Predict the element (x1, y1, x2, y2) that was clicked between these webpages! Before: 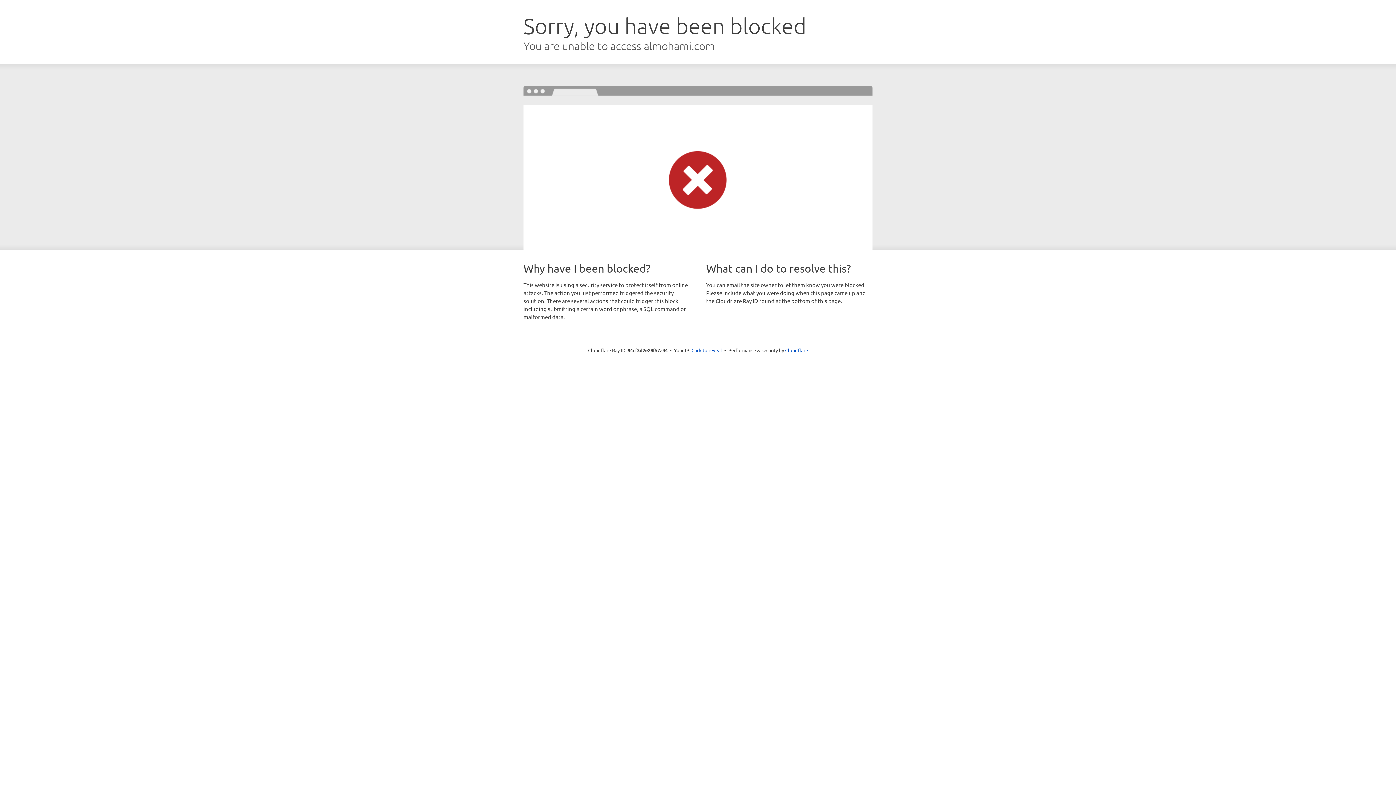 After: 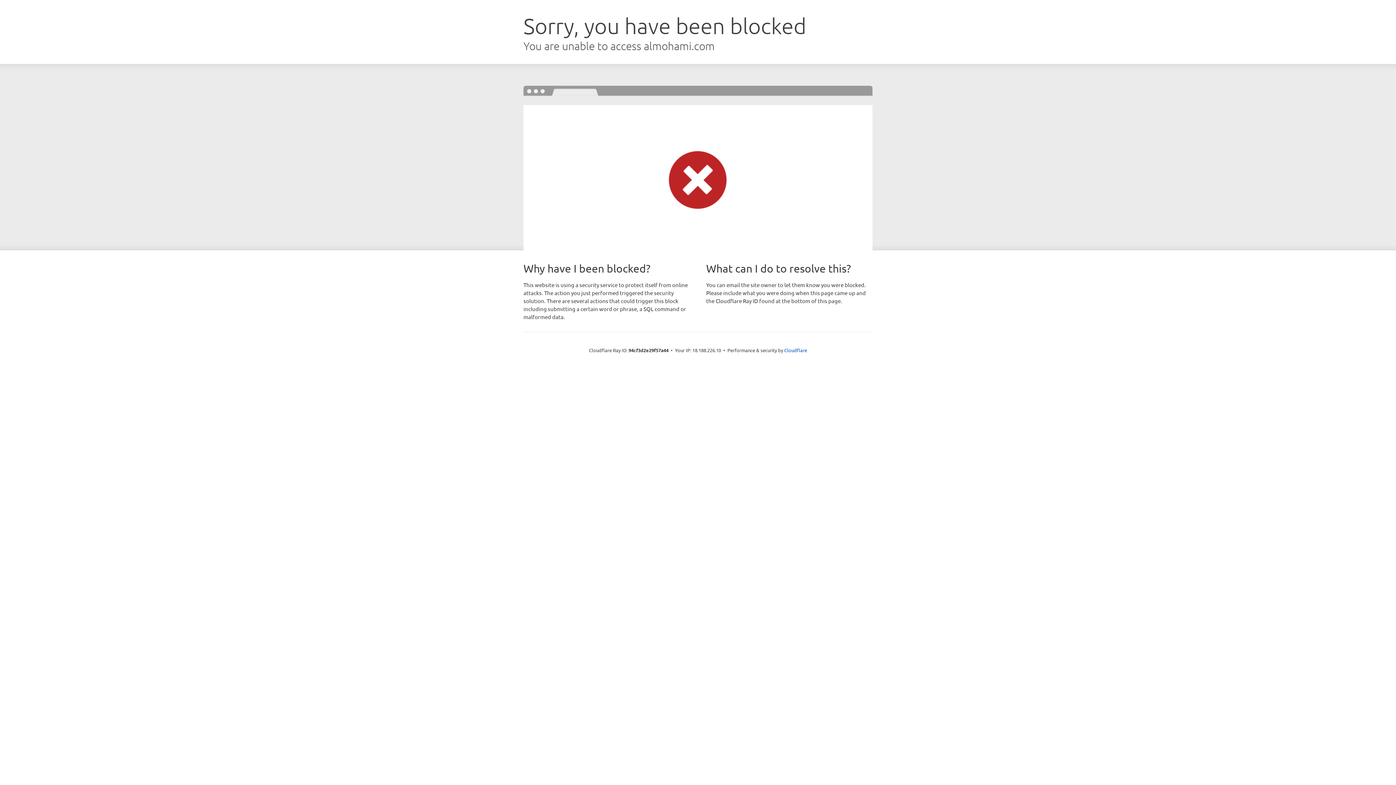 Action: bbox: (691, 346, 722, 353) label: Click to reveal